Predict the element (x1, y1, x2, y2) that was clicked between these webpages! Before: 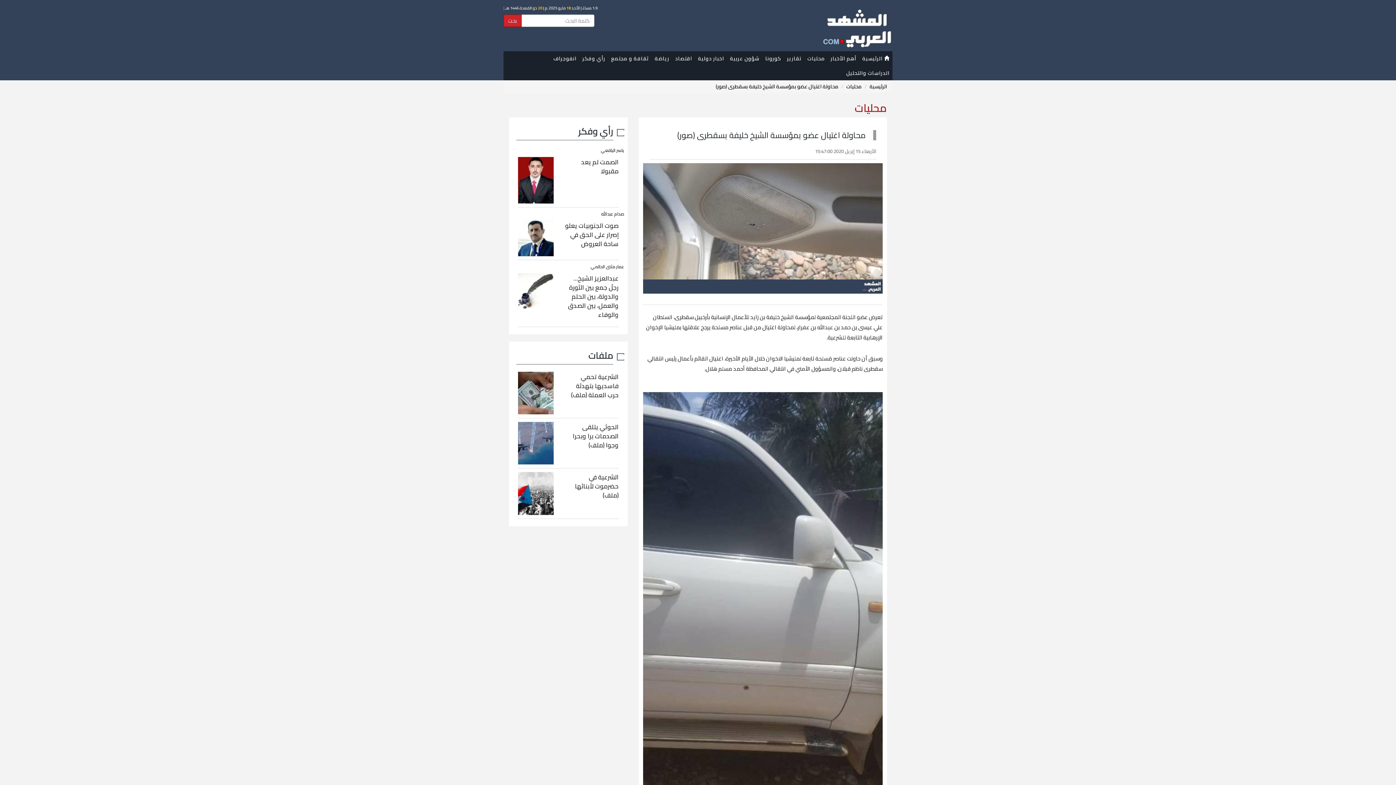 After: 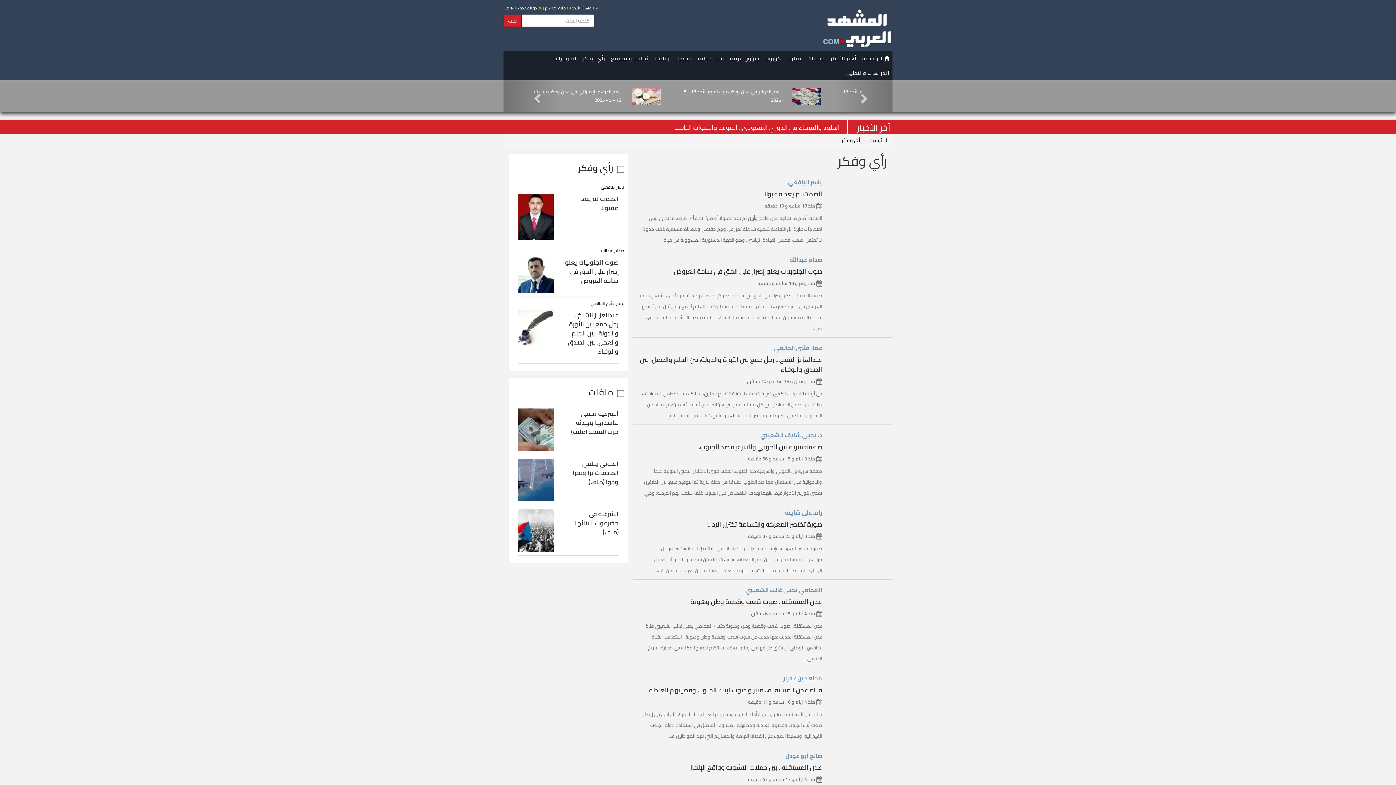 Action: label: رأي وفكر bbox: (579, 51, 608, 65)